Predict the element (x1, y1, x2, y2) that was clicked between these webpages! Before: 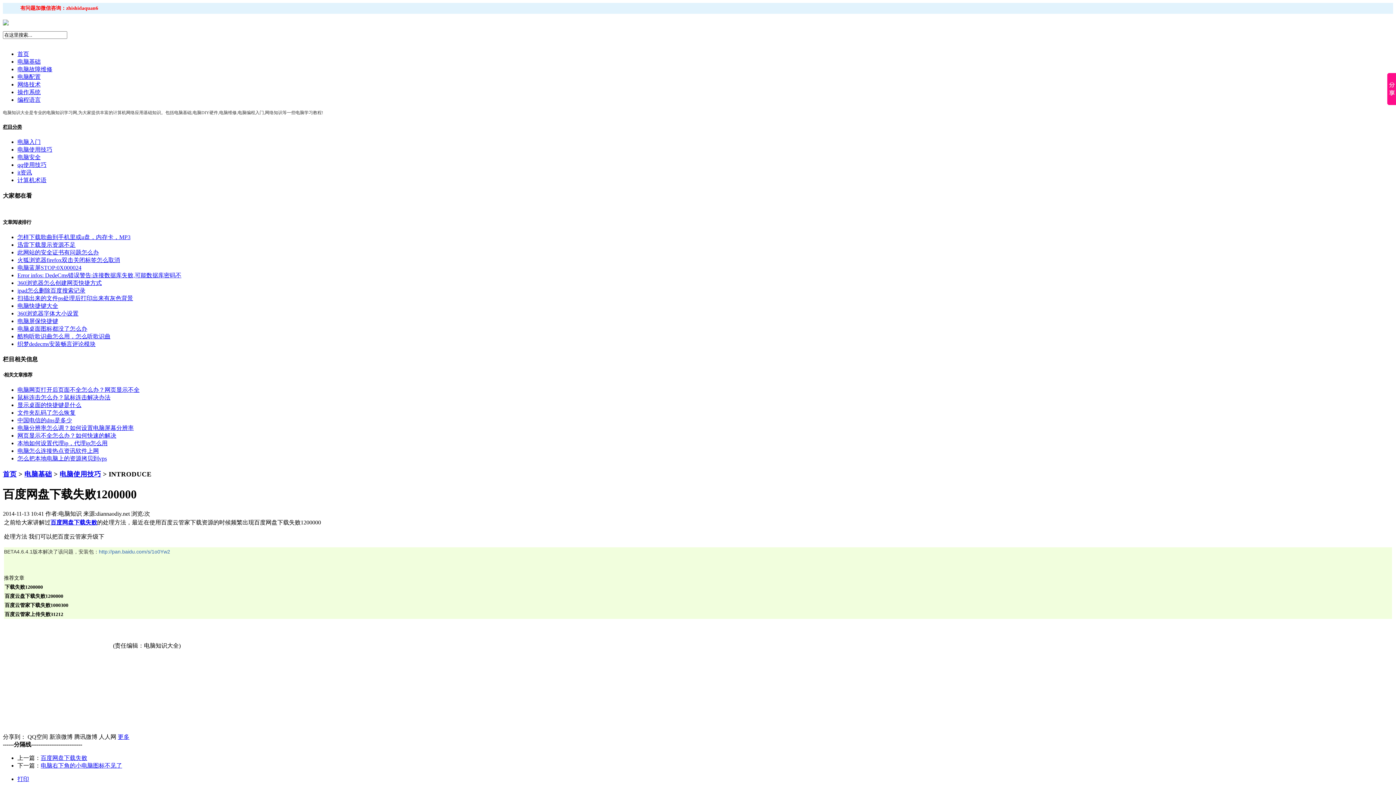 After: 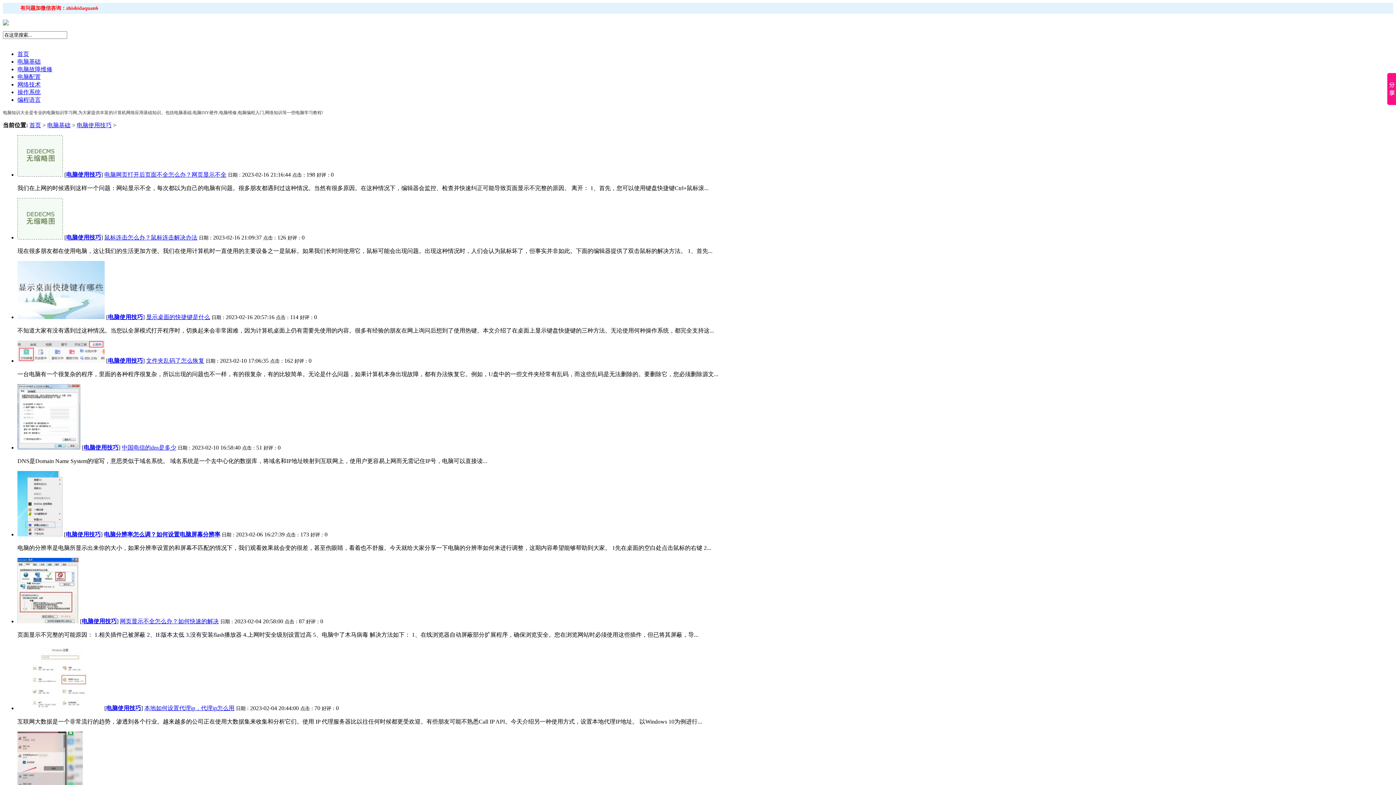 Action: bbox: (17, 146, 52, 152) label: 电脑使用技巧